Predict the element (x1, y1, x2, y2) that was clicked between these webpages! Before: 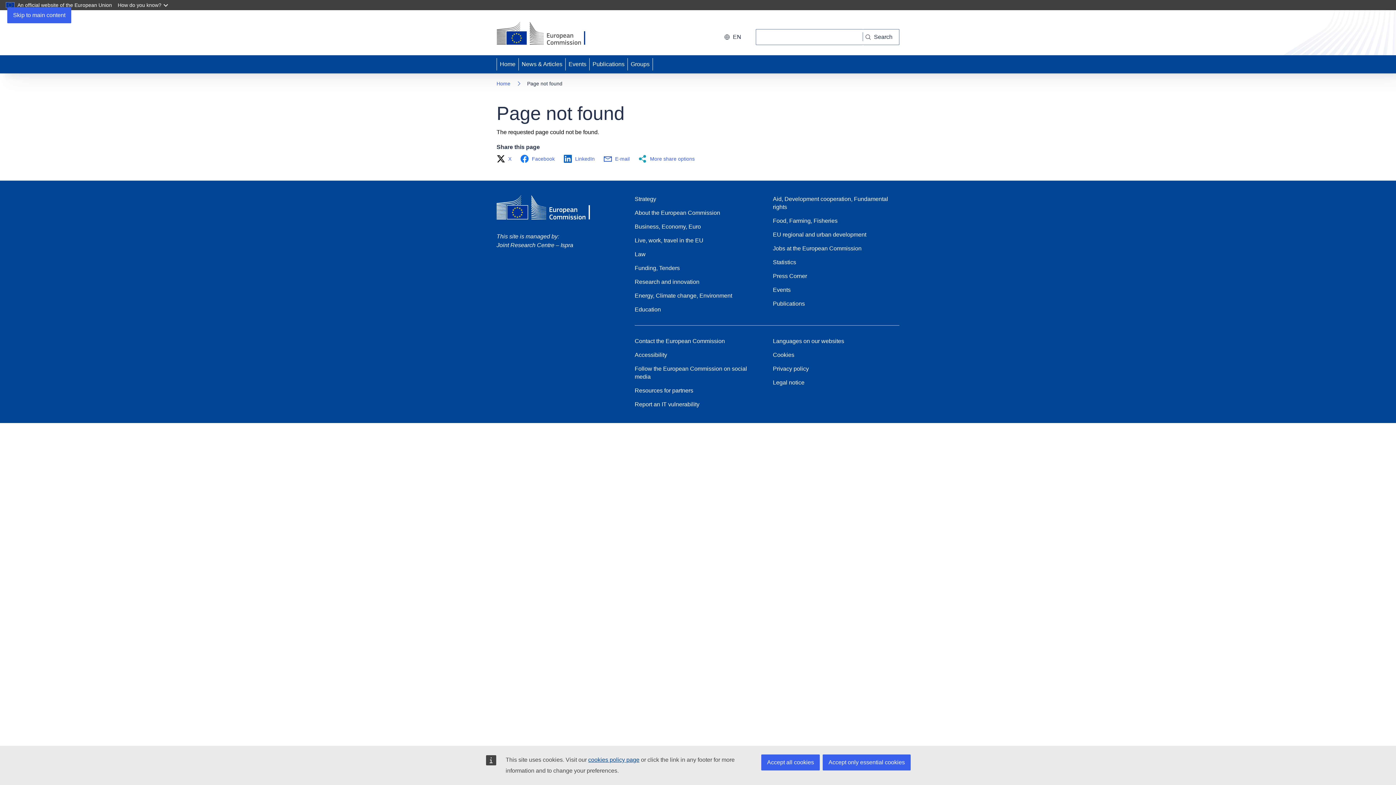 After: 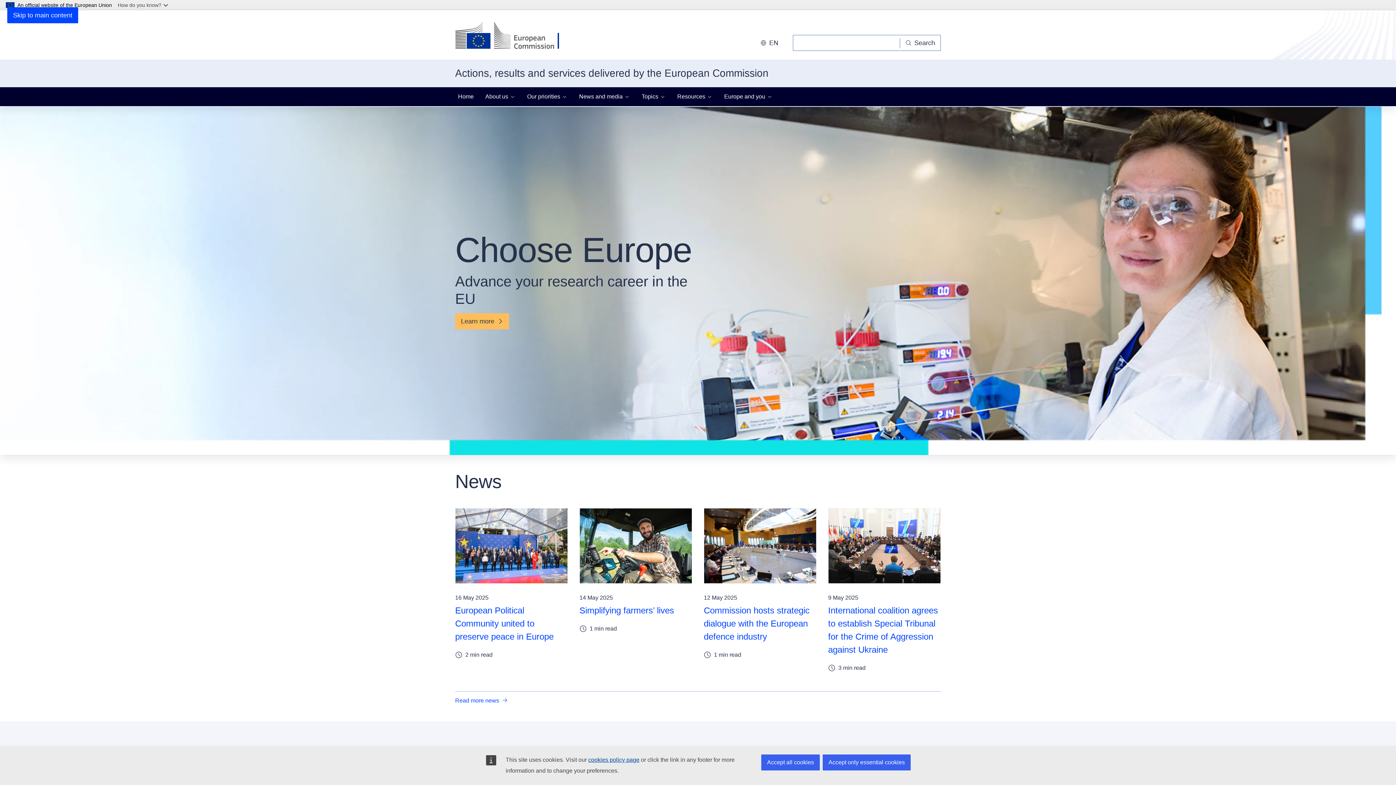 Action: label: Home - European Commission bbox: (496, 21, 596, 46)